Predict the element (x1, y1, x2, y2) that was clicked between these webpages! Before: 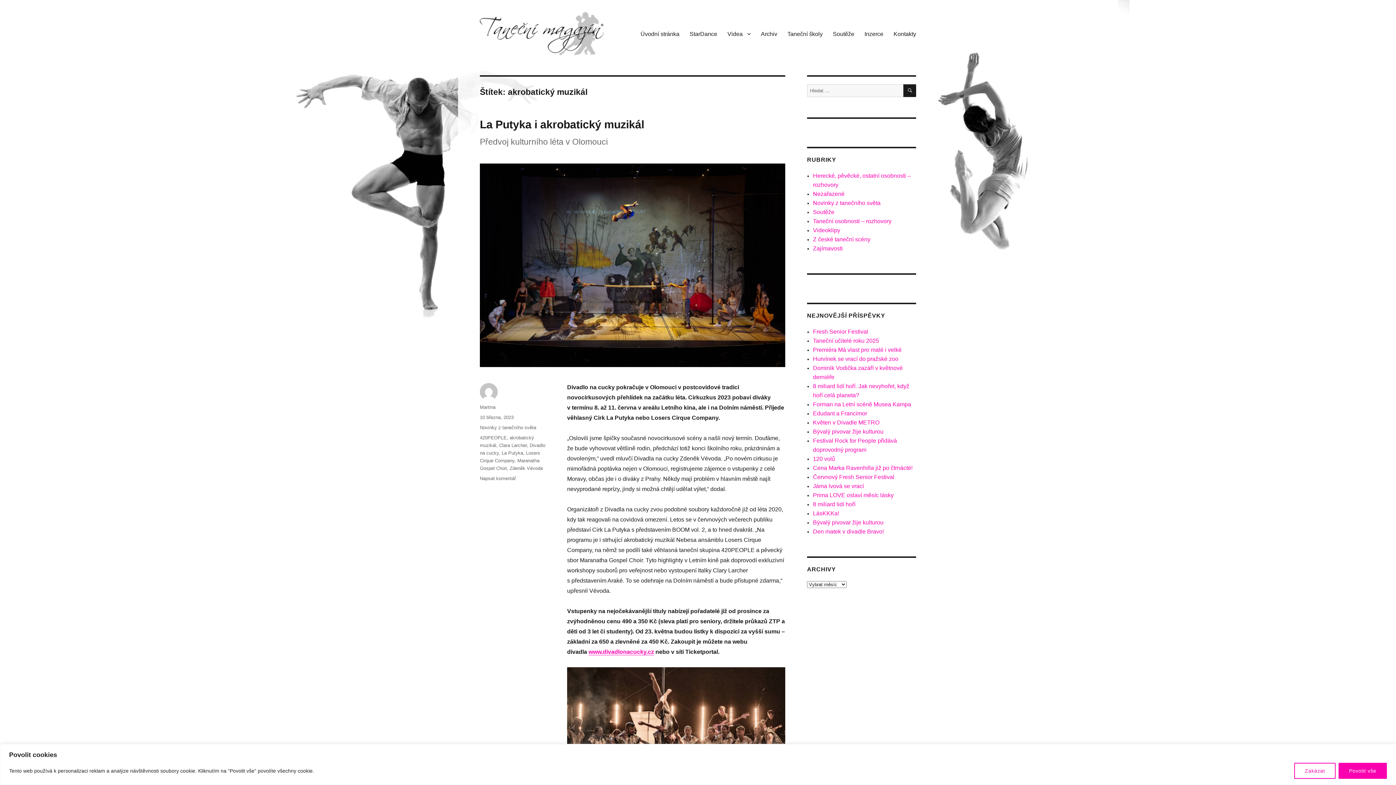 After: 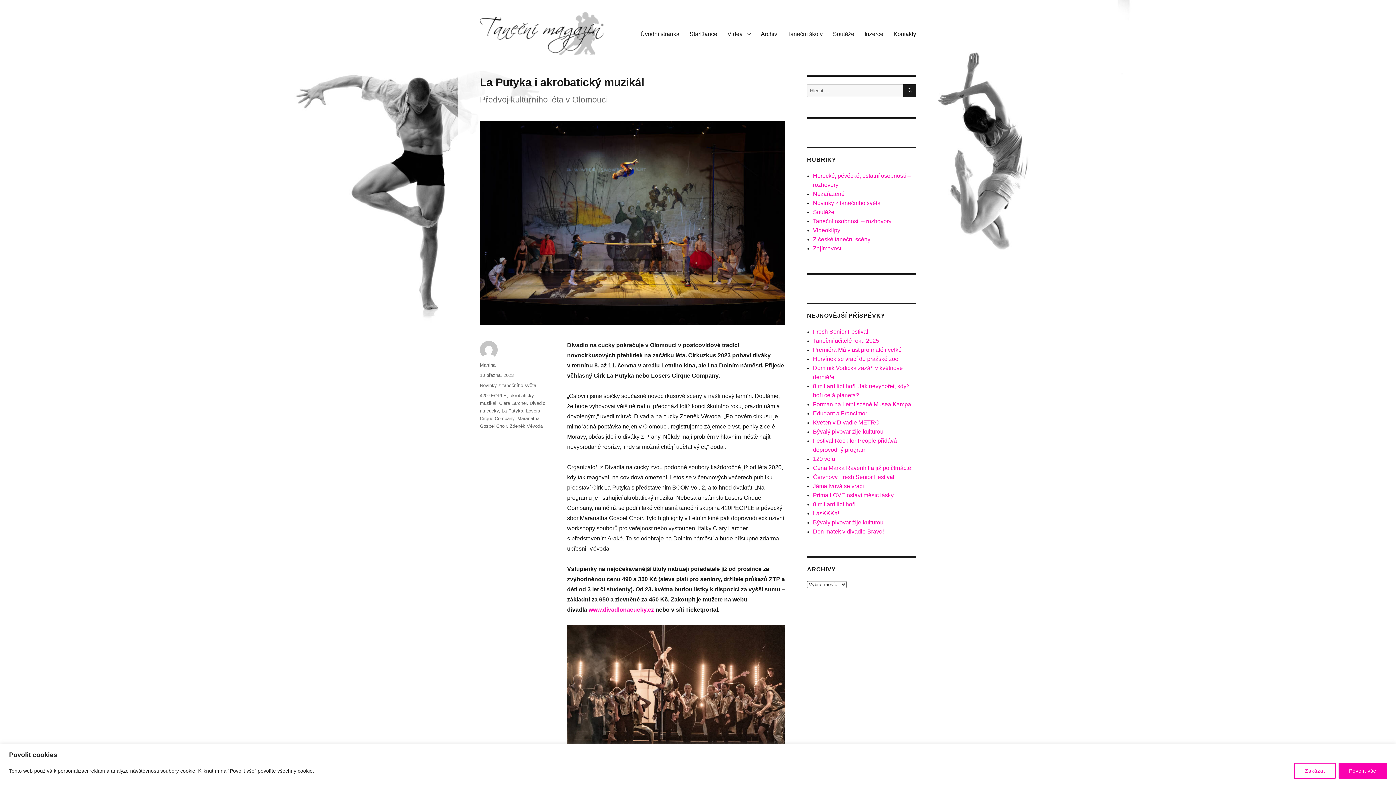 Action: label: 10 března, 2023 bbox: (480, 415, 513, 420)